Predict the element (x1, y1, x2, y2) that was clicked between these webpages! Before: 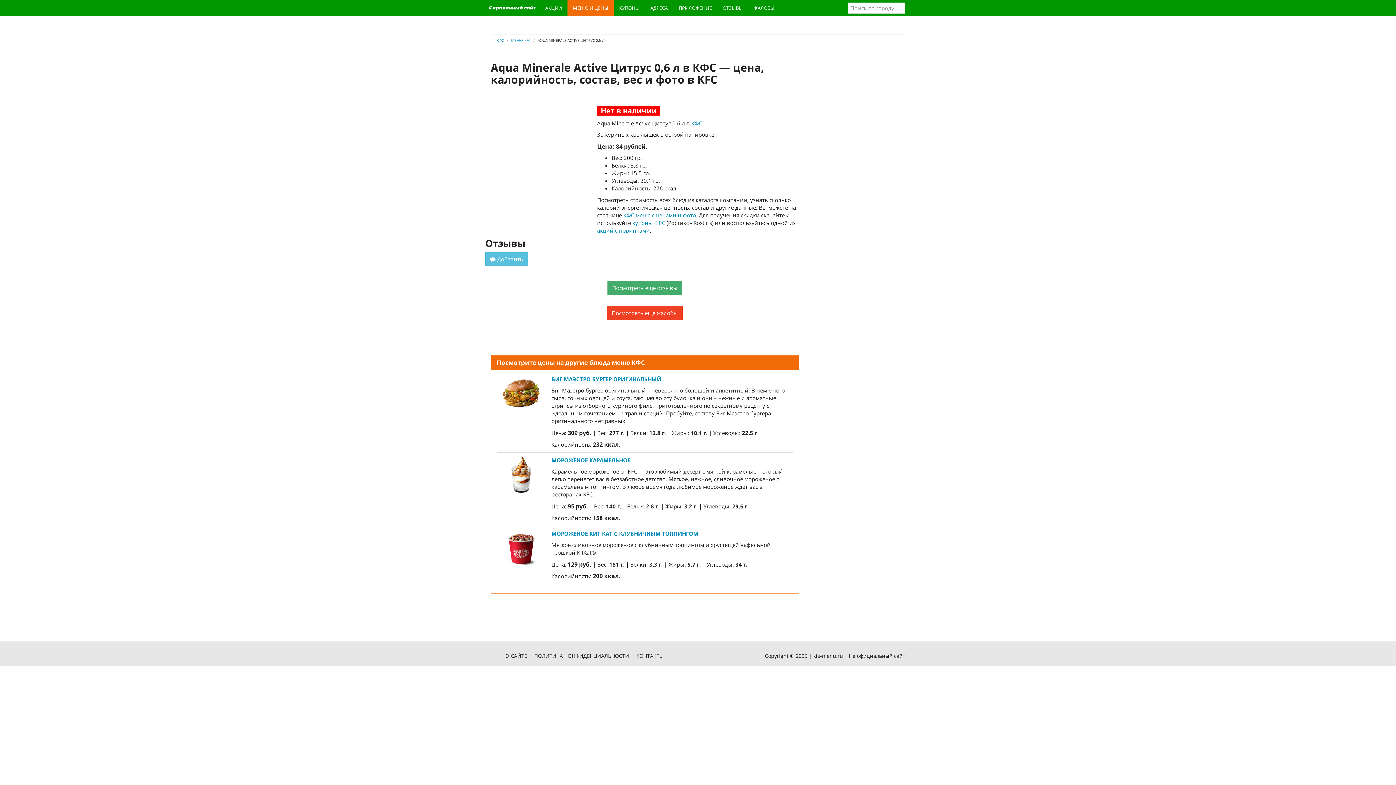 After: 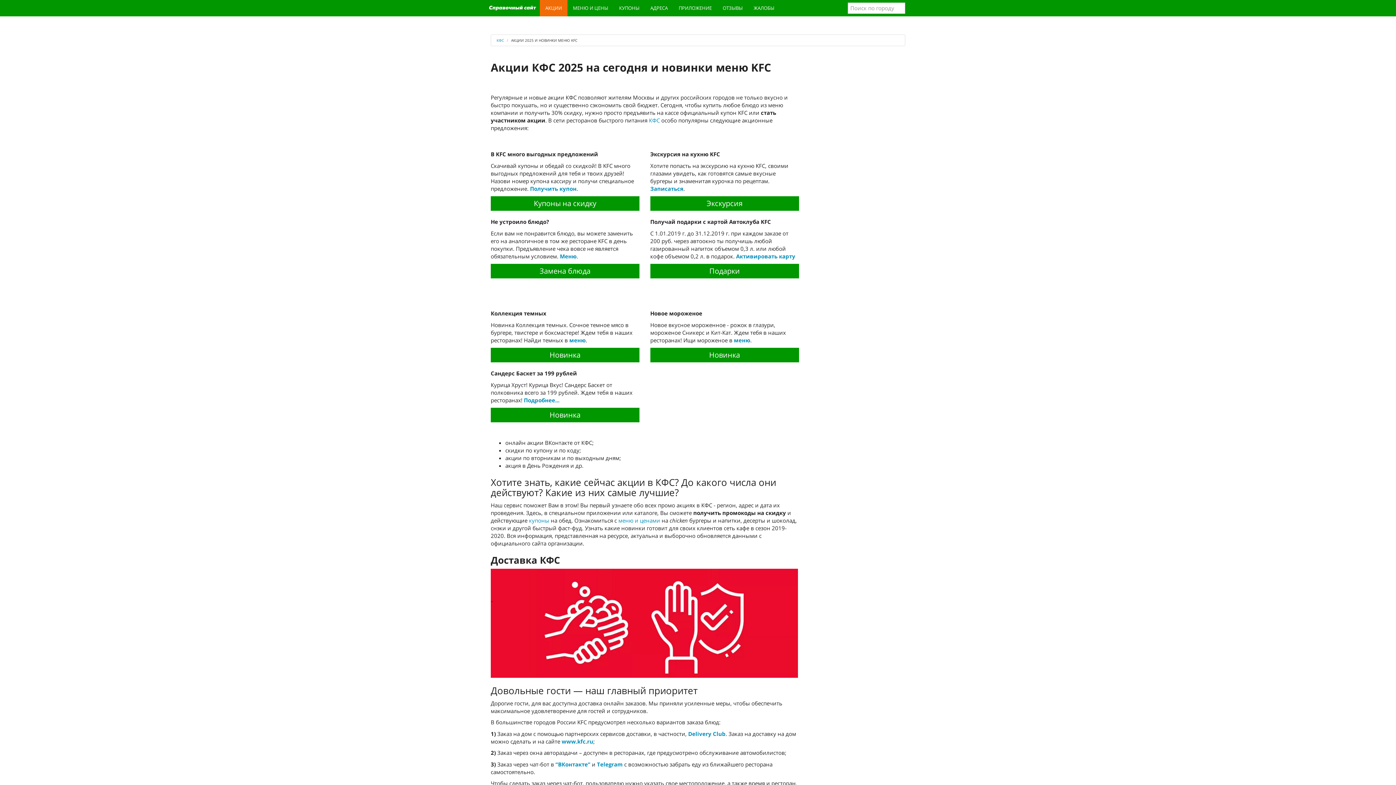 Action: label: акций с новинками bbox: (597, 226, 649, 234)